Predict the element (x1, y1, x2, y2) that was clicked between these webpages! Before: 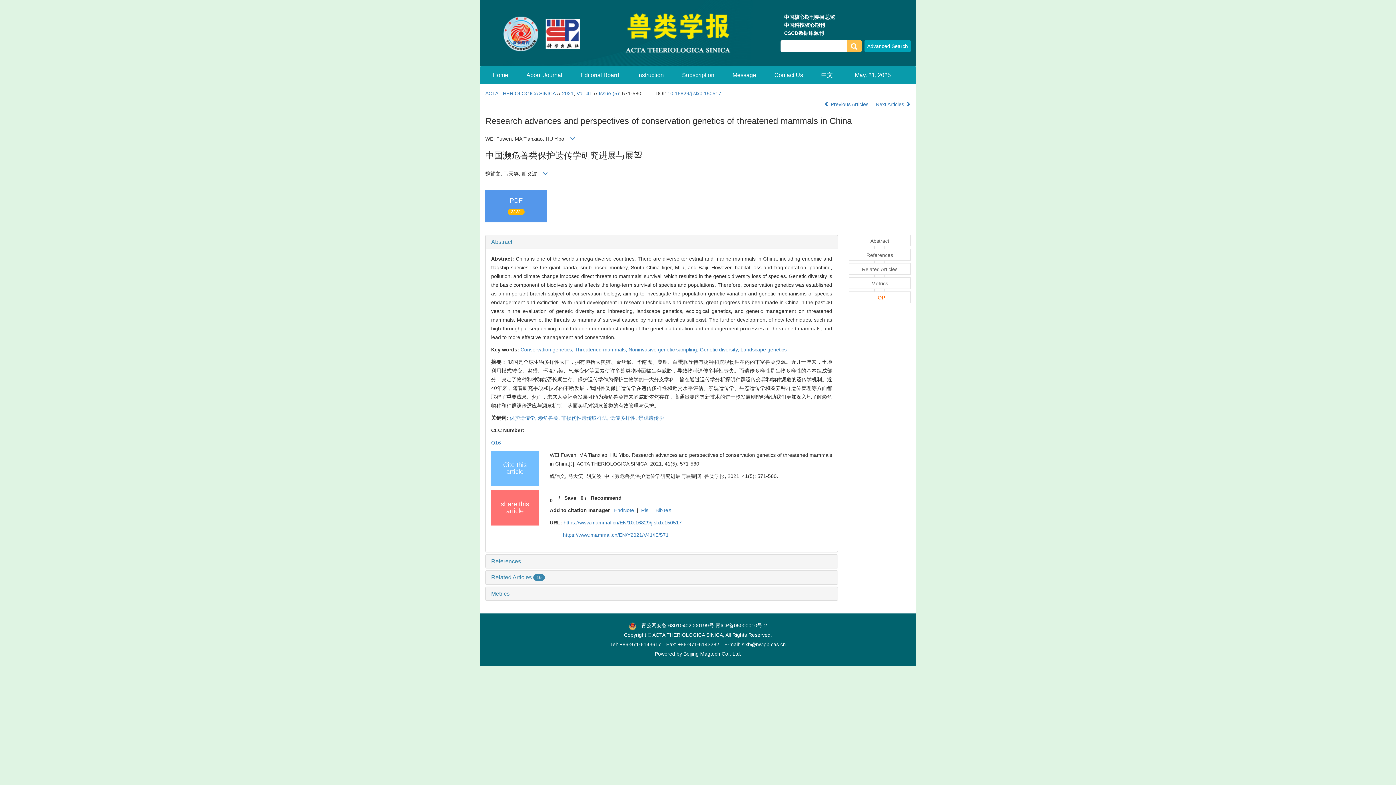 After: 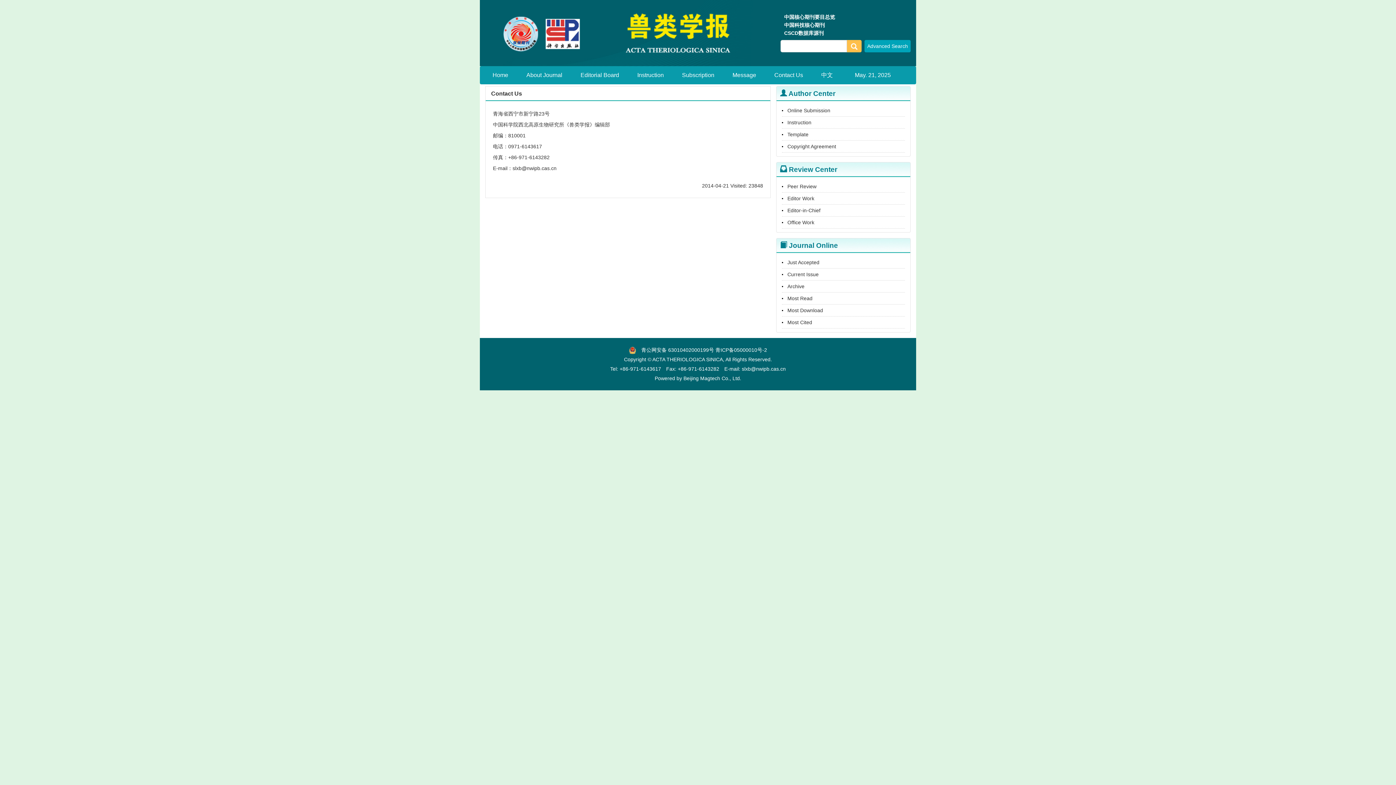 Action: label: Contact Us bbox: (765, 66, 812, 84)